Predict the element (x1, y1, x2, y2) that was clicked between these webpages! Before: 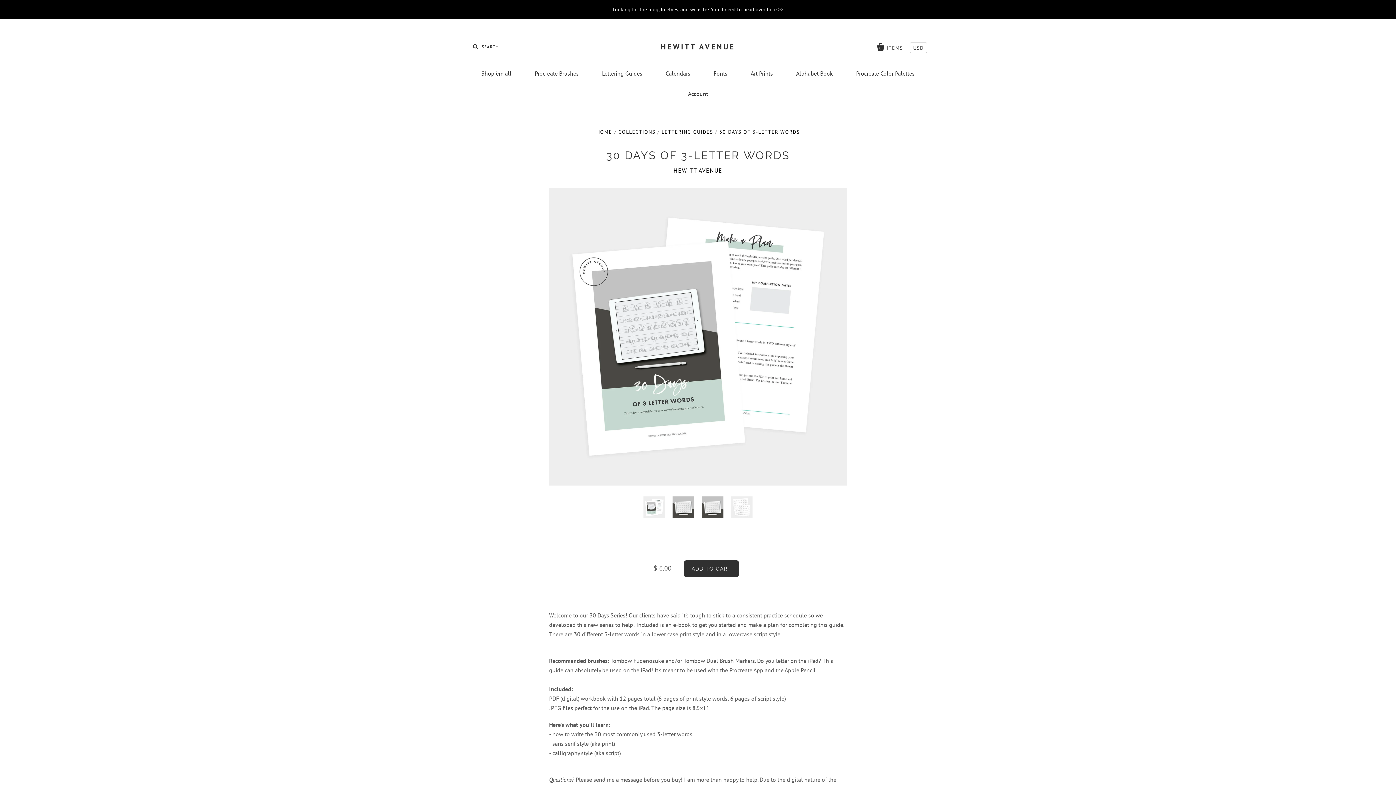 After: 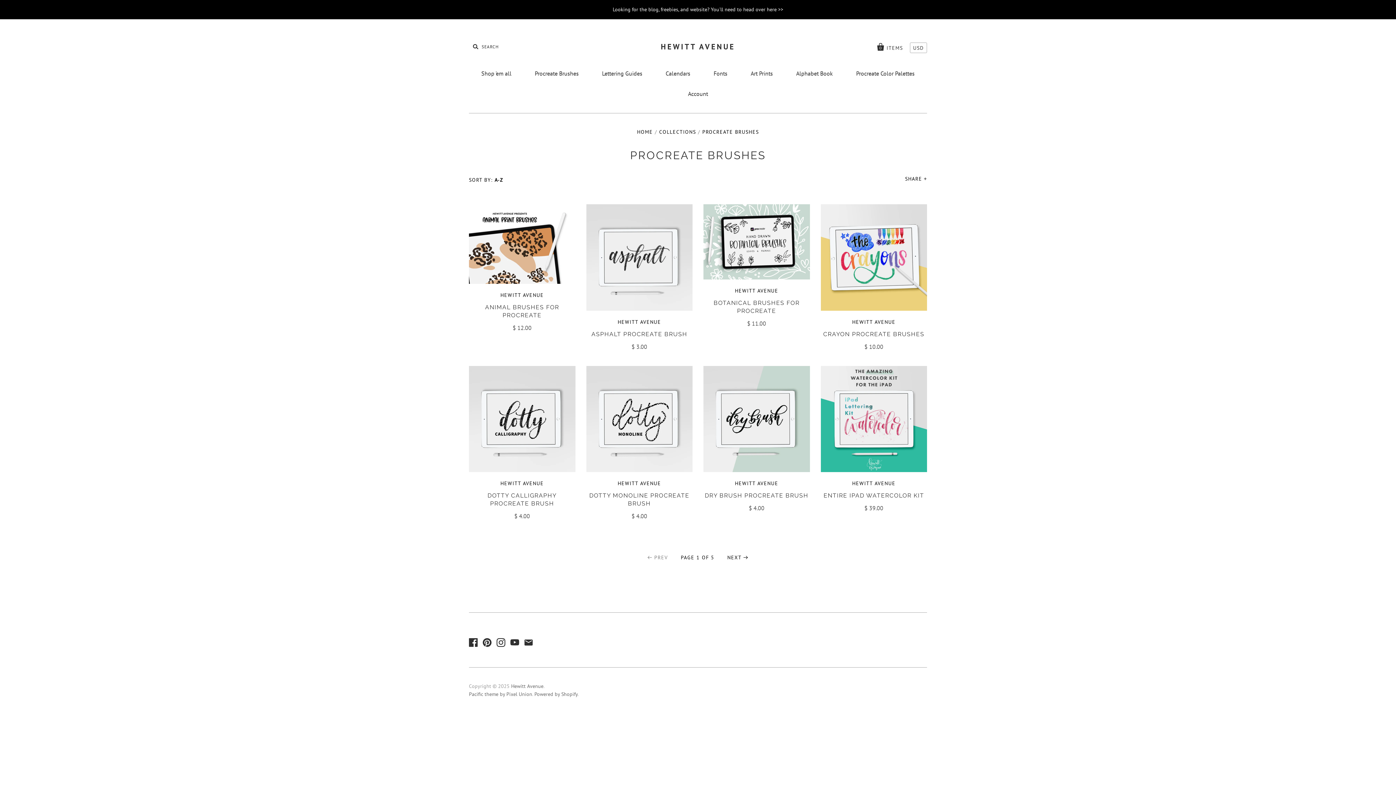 Action: label: Procreate Brushes bbox: (524, 63, 589, 83)